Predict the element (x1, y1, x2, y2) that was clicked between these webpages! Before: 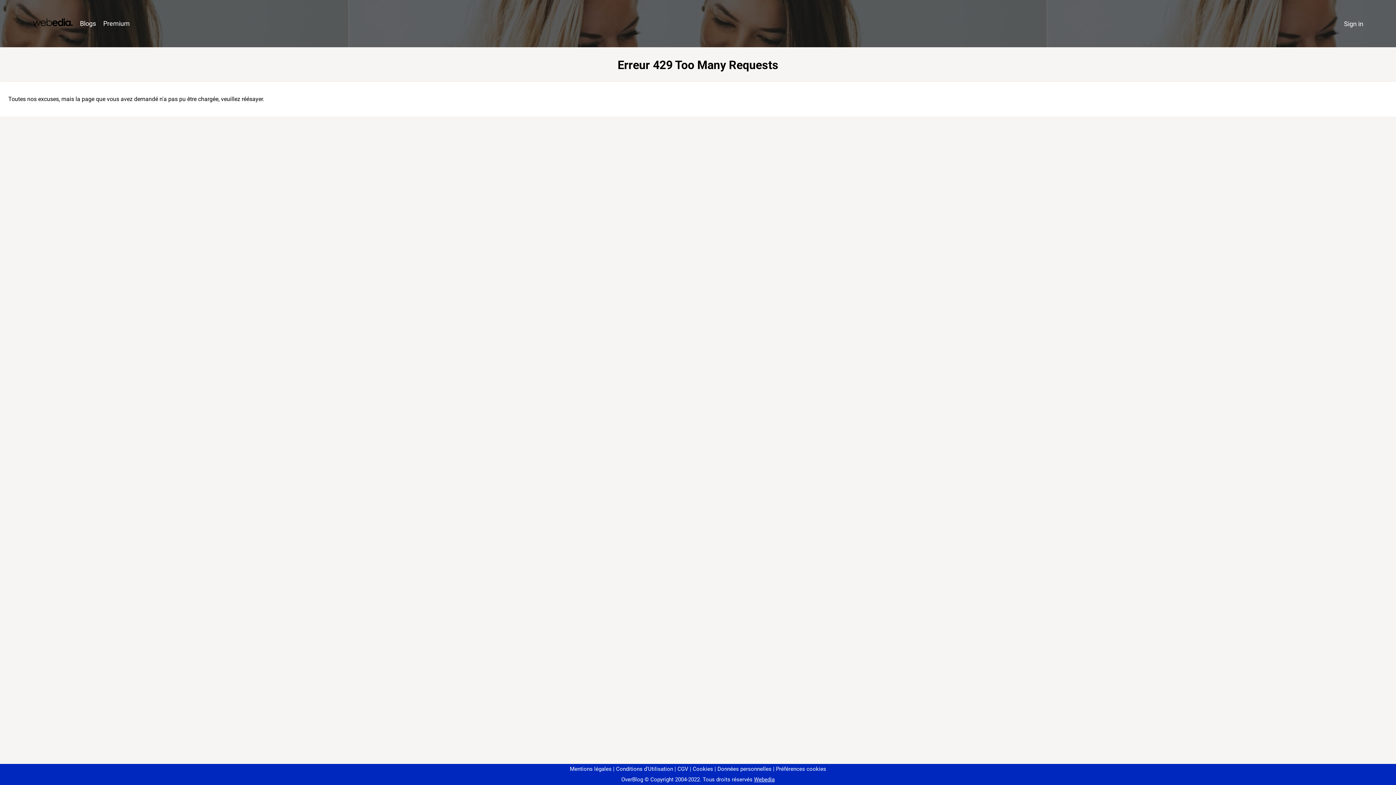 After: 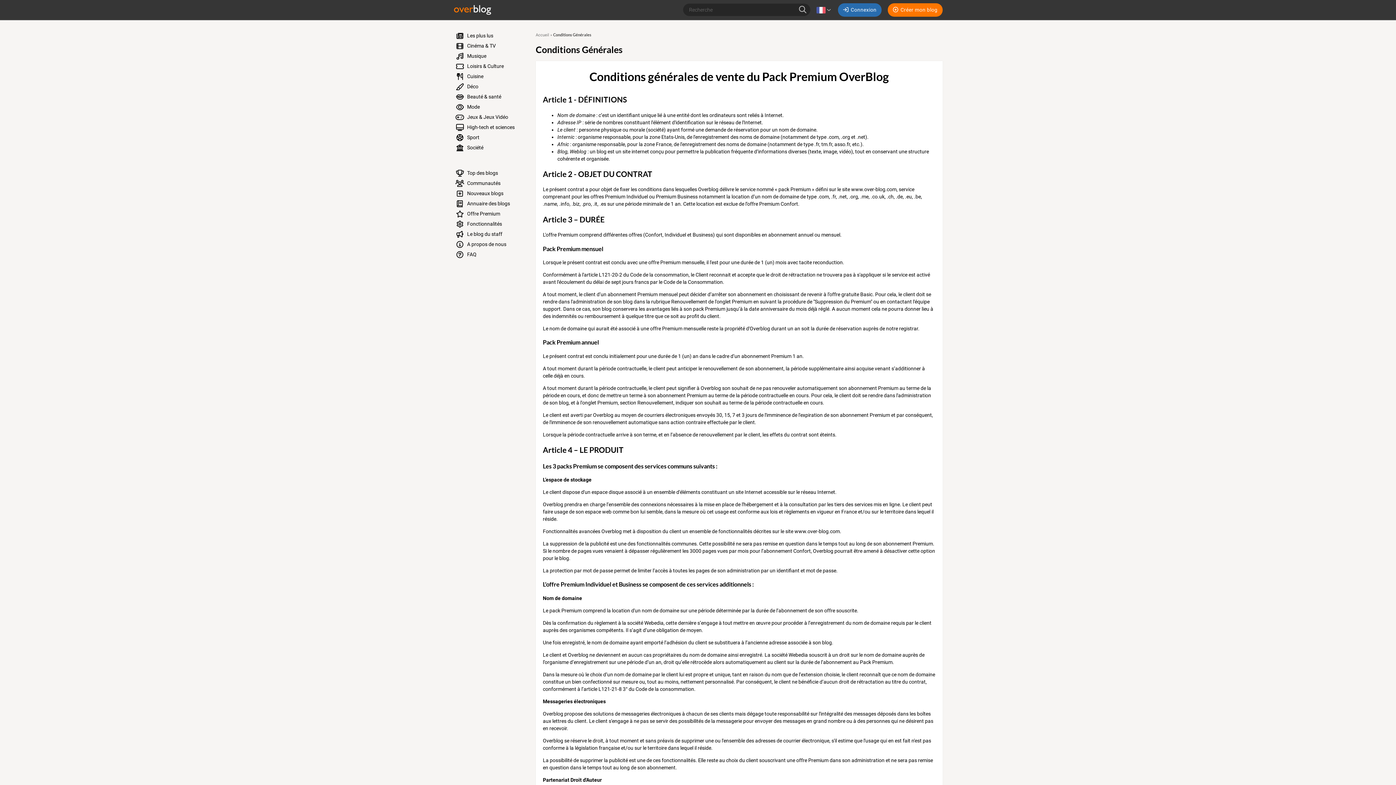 Action: label: CGV bbox: (674, 766, 688, 772)